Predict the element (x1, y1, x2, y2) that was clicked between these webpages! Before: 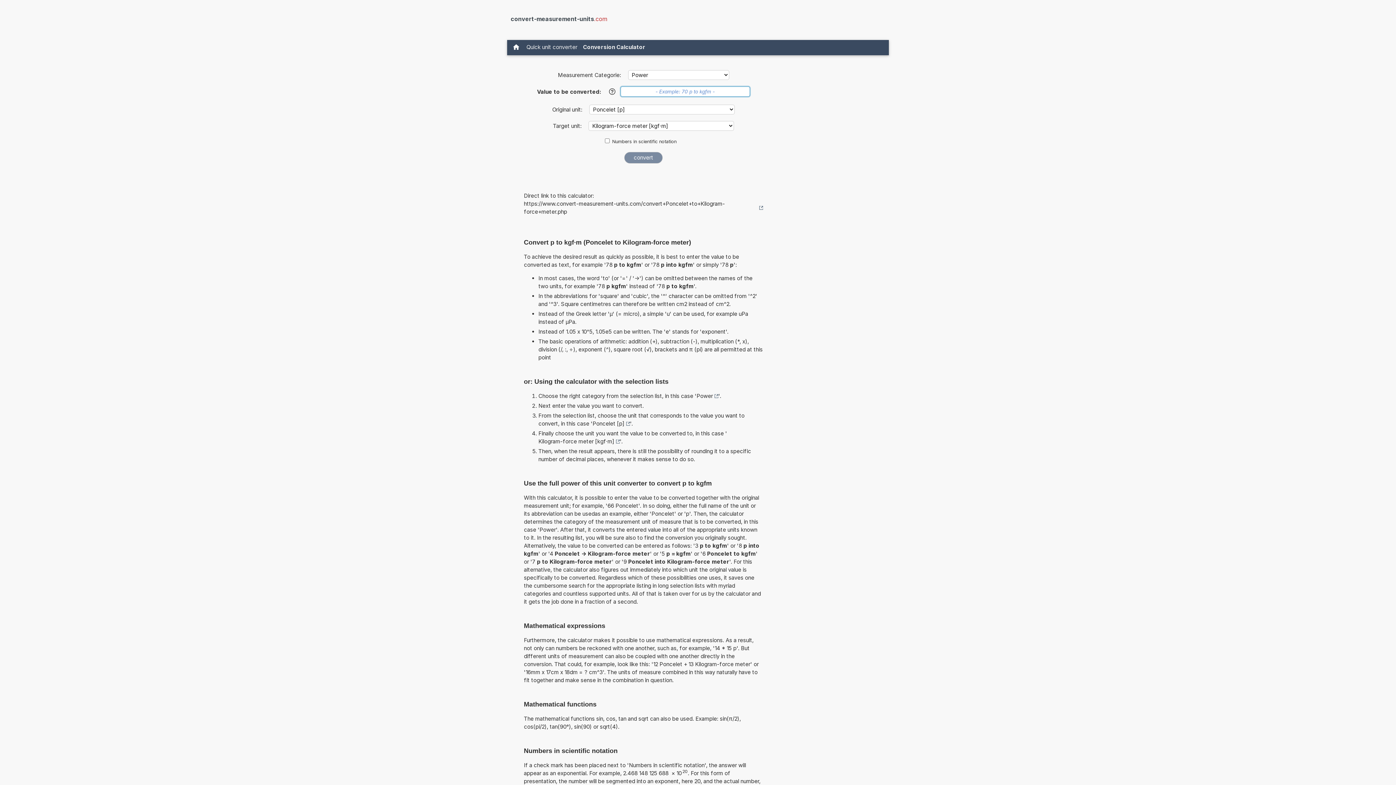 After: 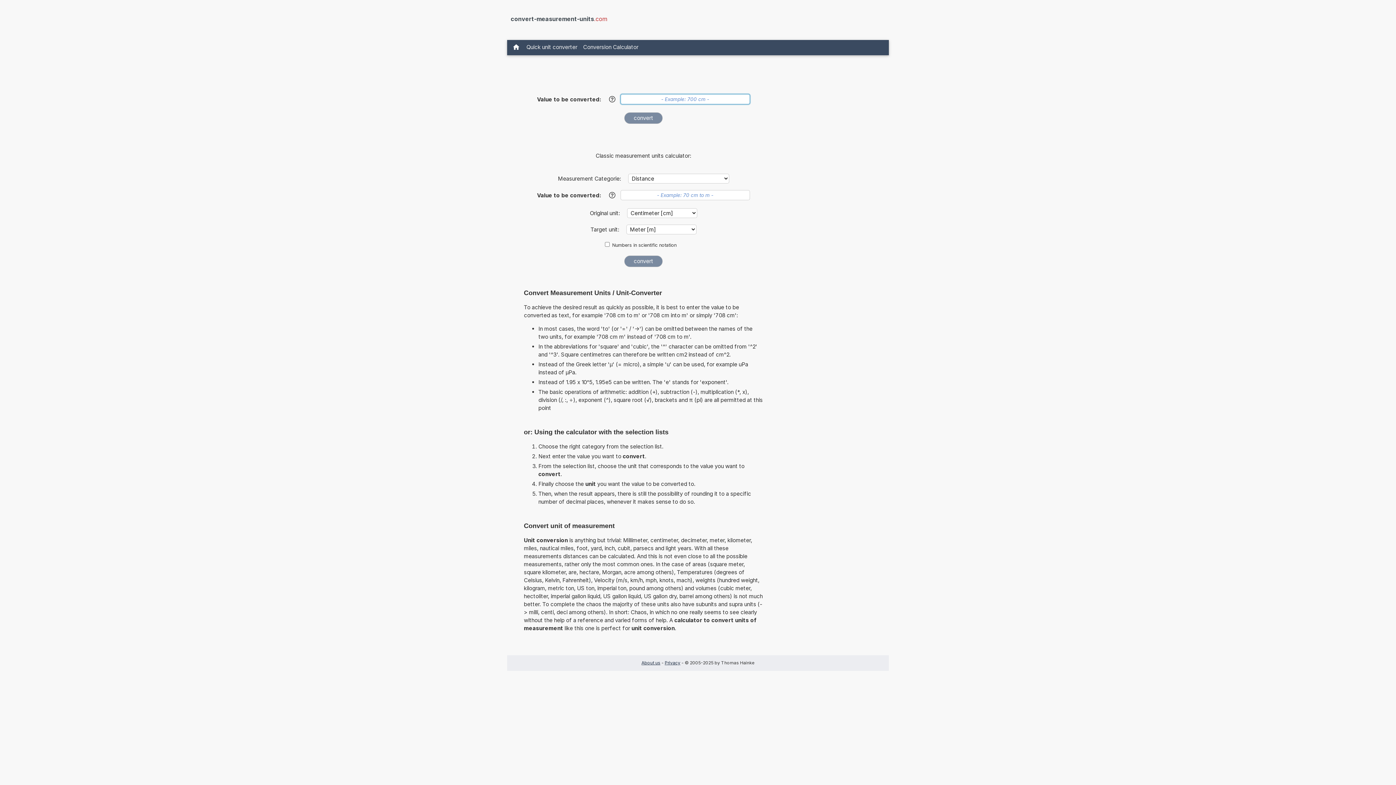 Action: label: convert-measurement-units.com bbox: (510, 15, 607, 22)